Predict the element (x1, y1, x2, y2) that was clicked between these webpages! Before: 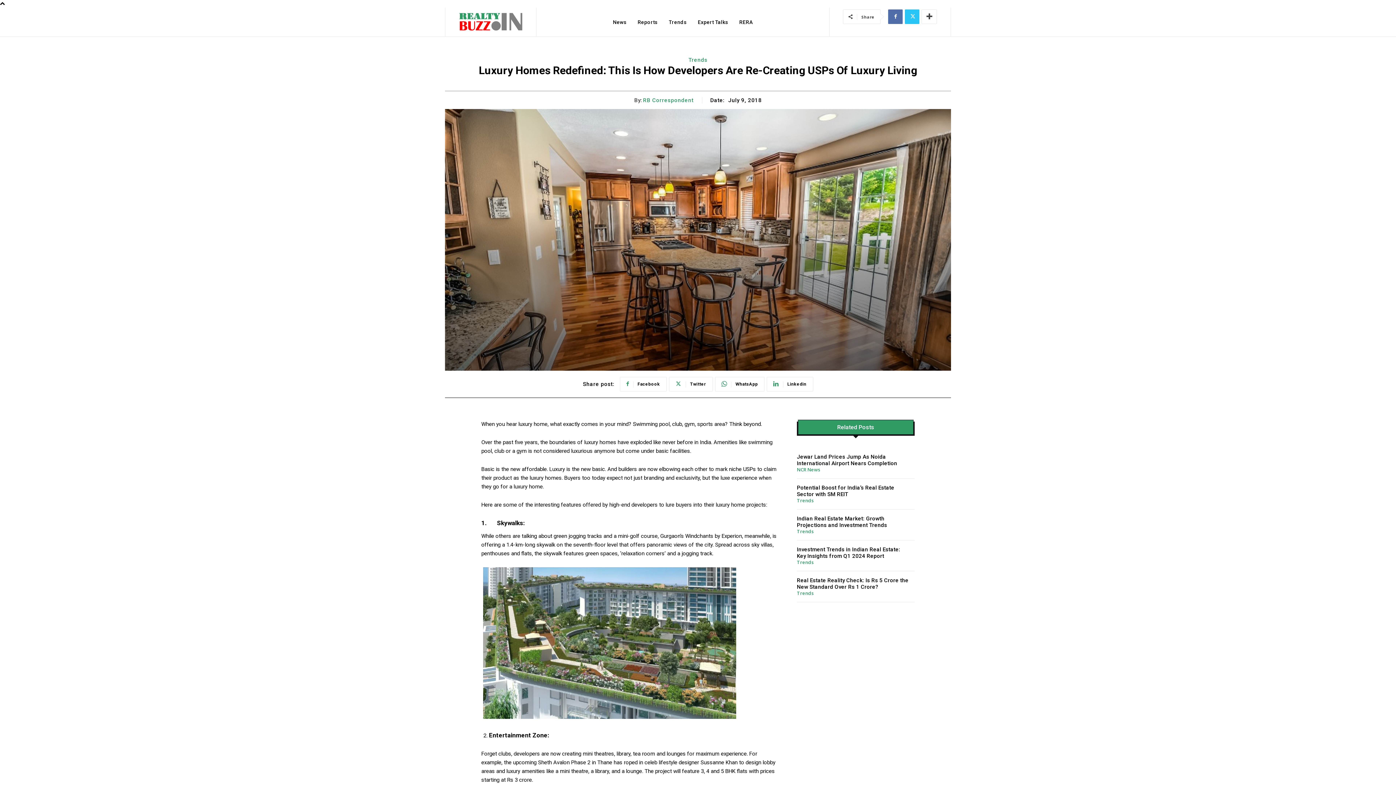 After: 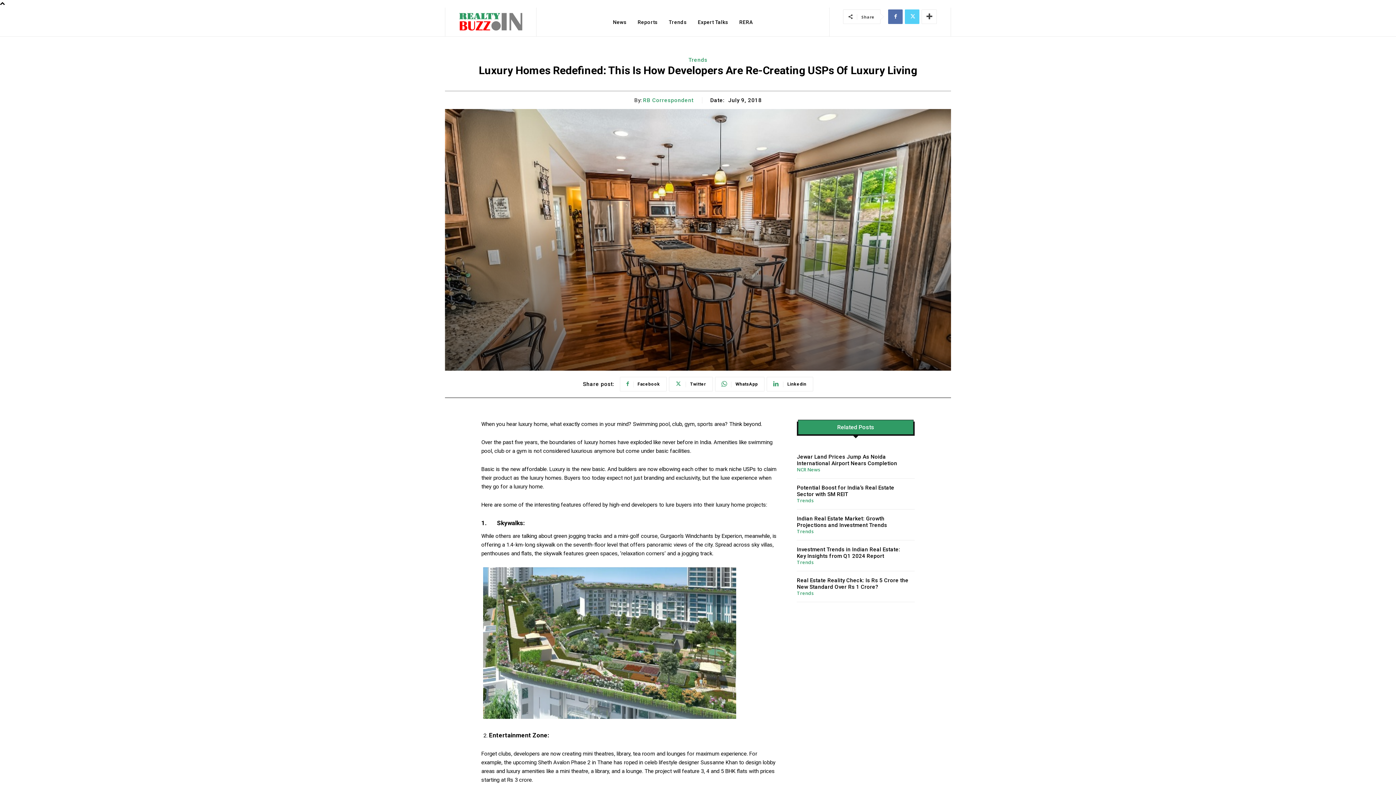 Action: bbox: (905, 9, 919, 23)